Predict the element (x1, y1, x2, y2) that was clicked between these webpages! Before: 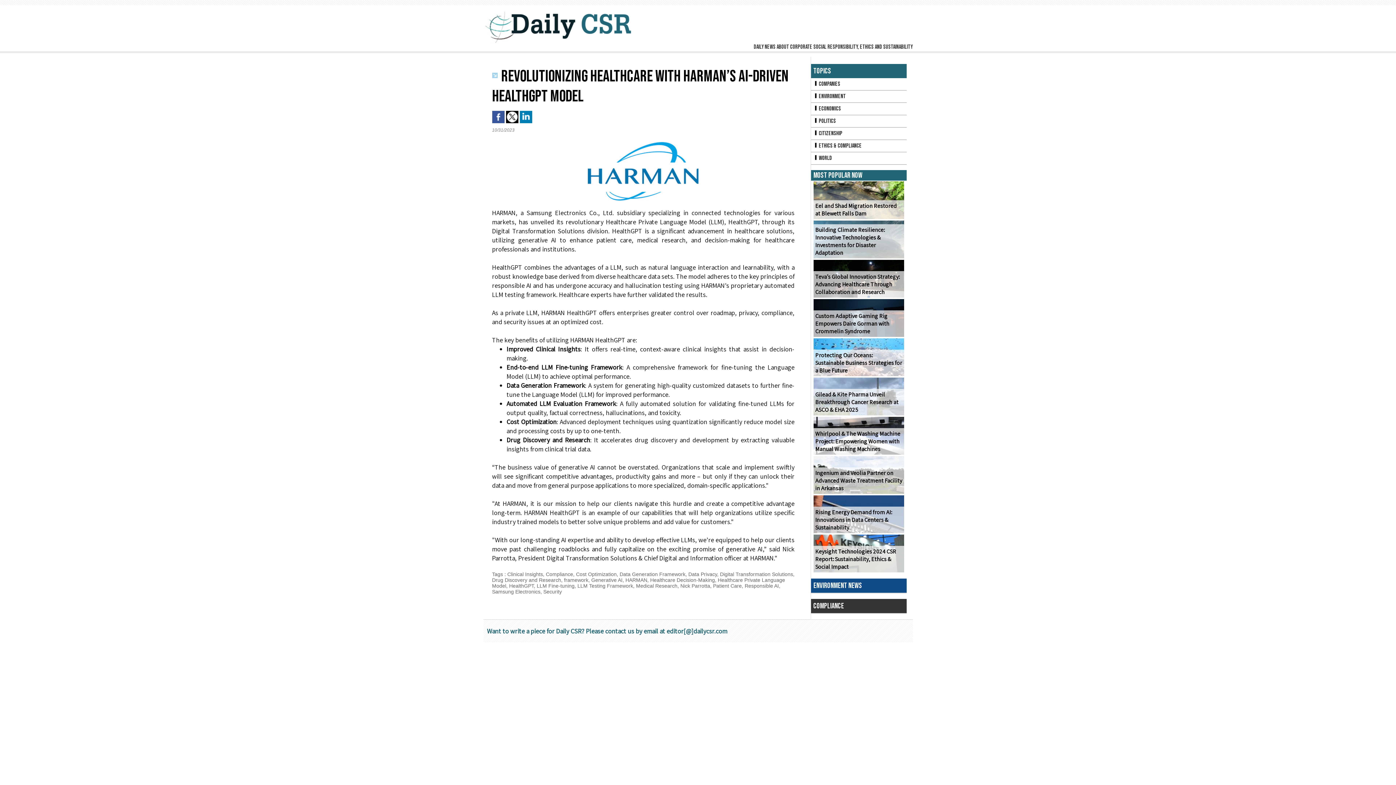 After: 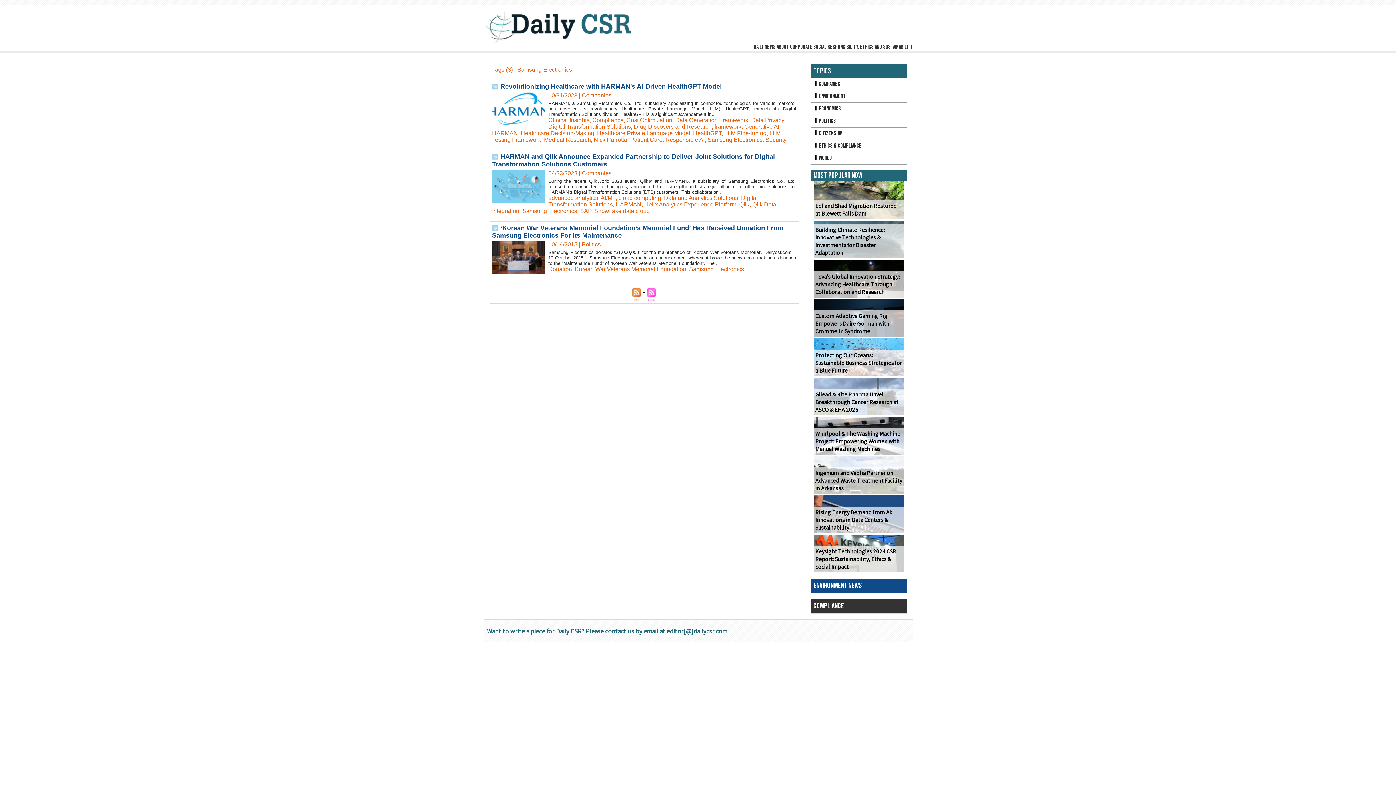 Action: bbox: (492, 589, 540, 594) label: Samsung Electronics